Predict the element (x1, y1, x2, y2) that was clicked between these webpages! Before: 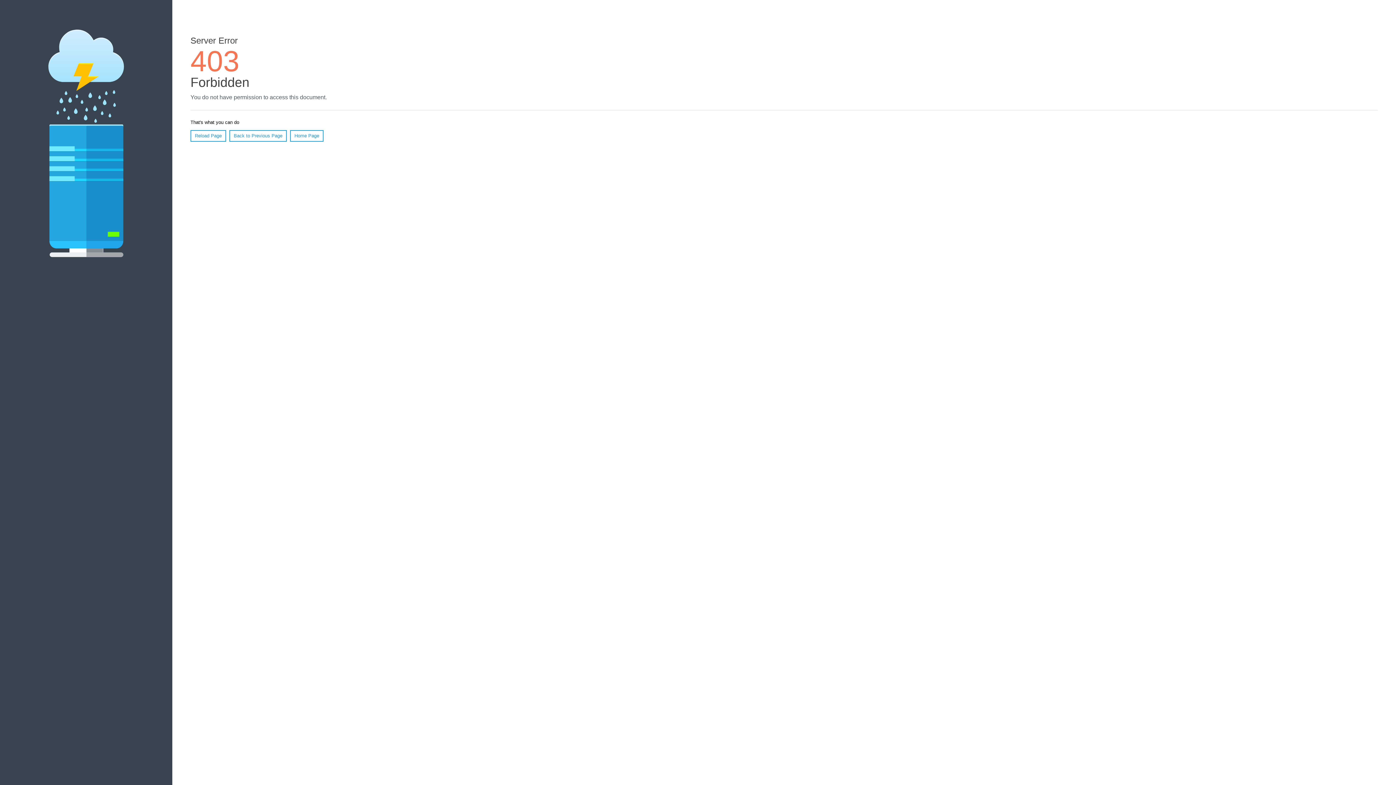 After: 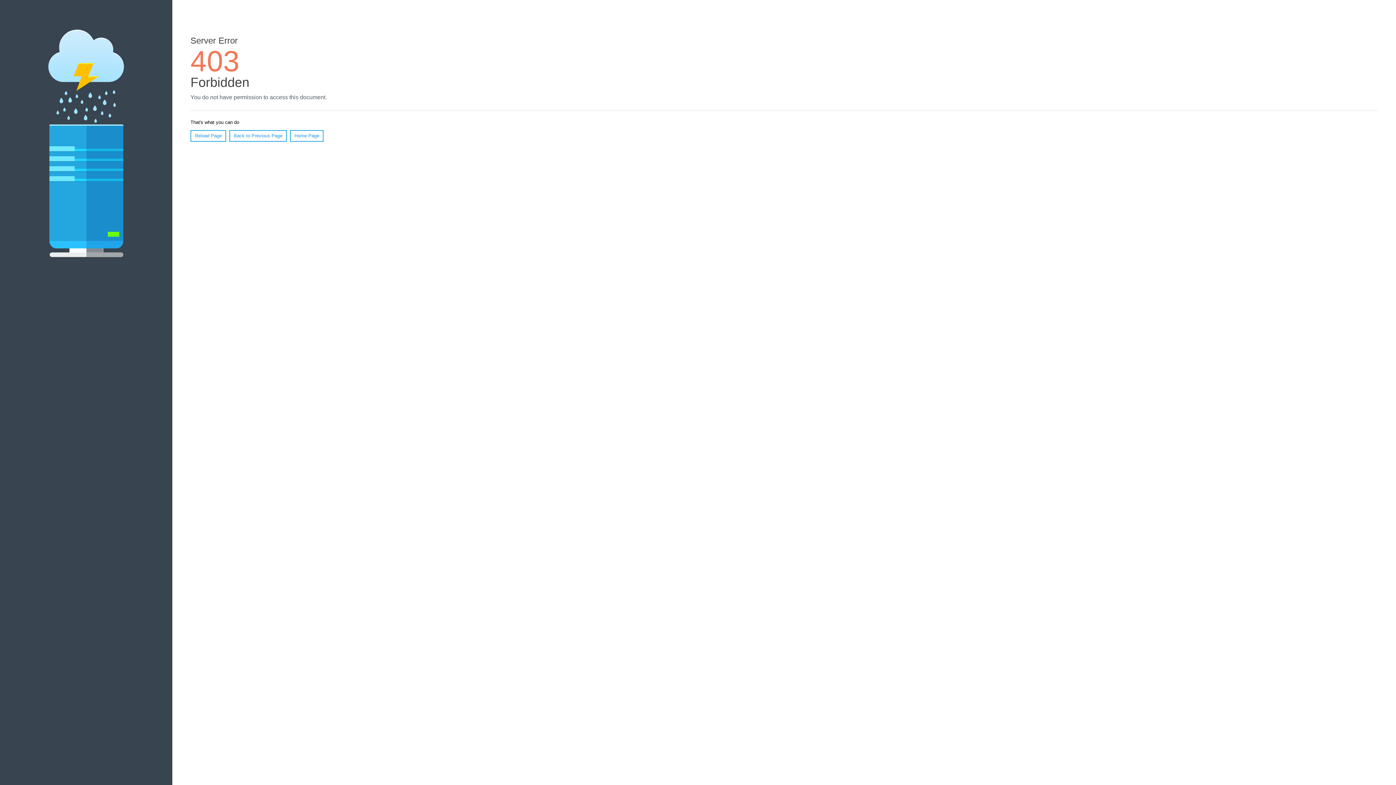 Action: bbox: (190, 130, 226, 141) label: Reload Page